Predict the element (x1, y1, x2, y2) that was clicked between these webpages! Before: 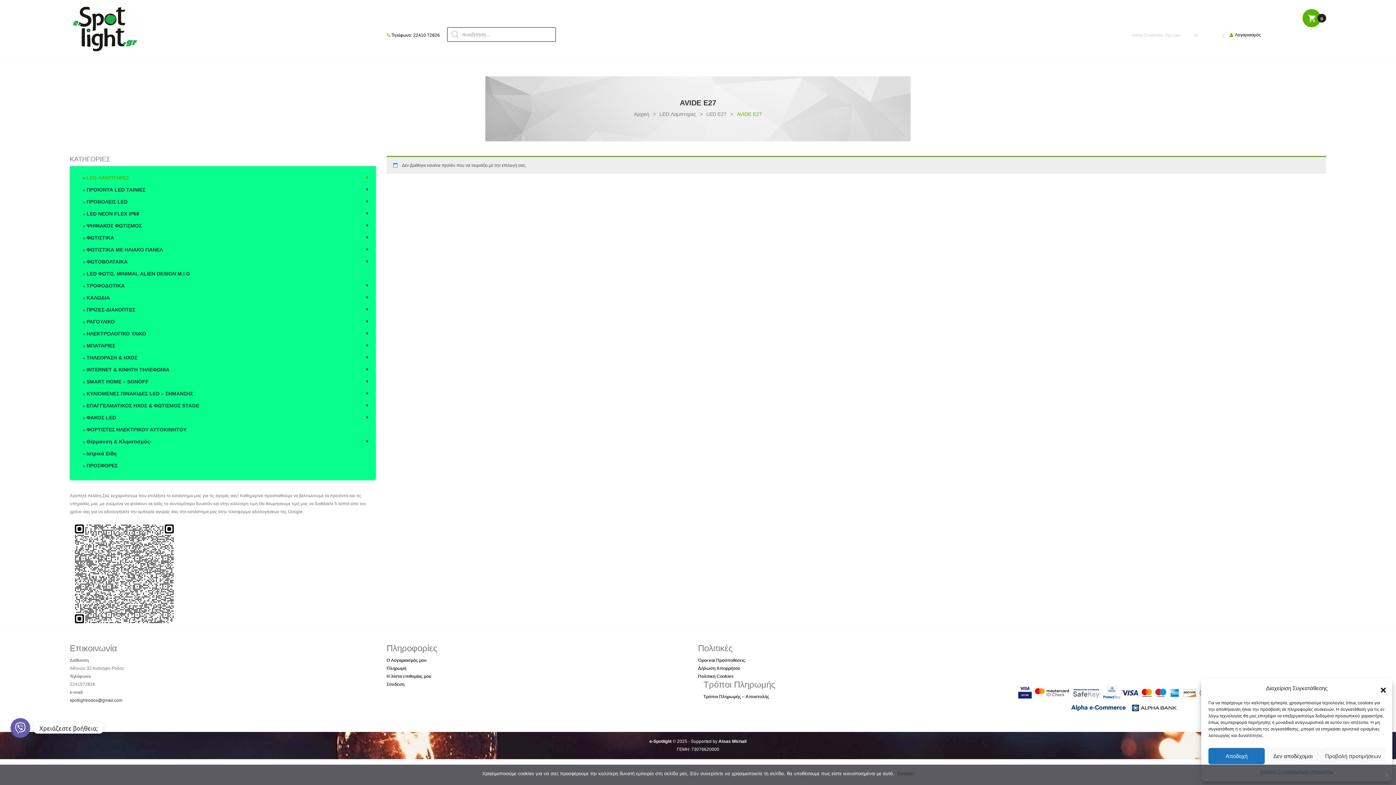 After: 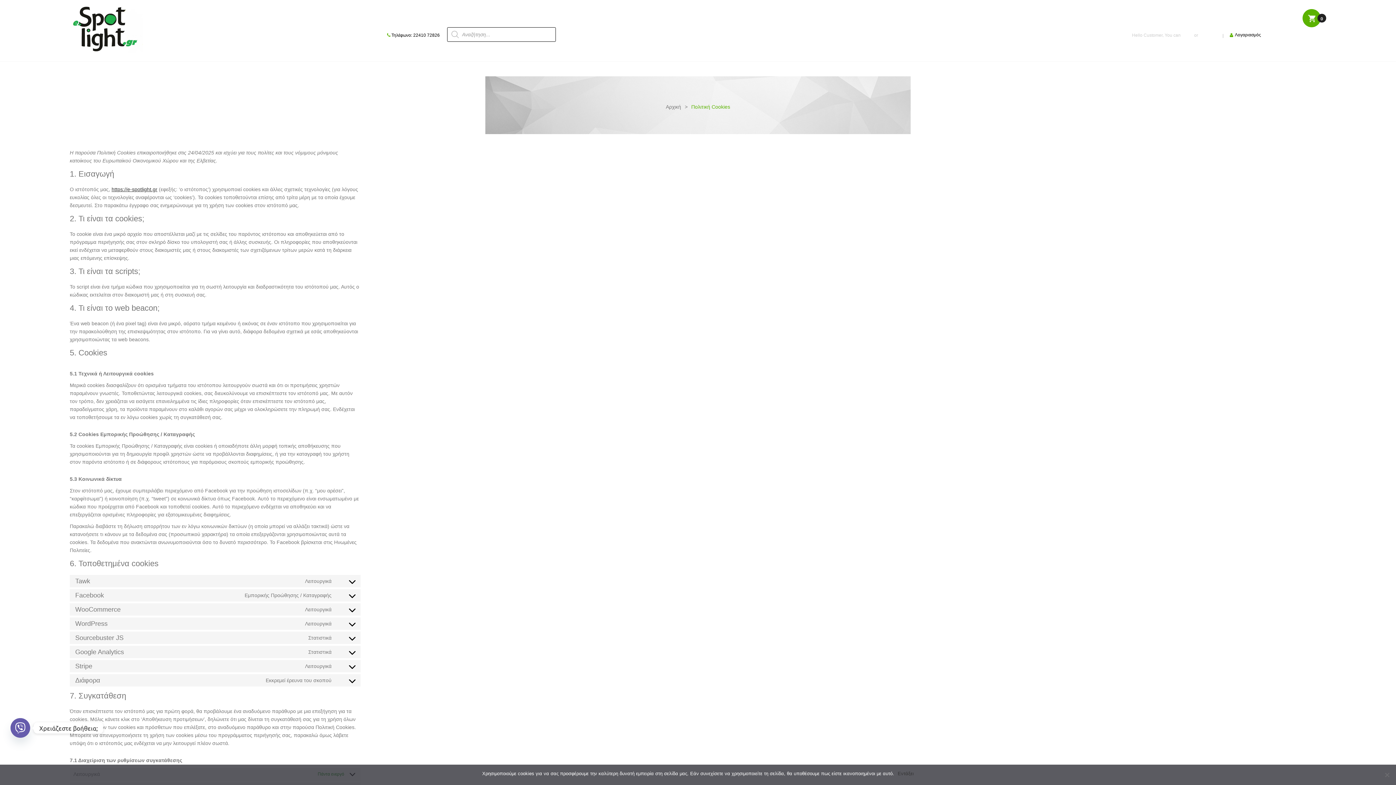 Action: bbox: (698, 674, 733, 679) label: Πολιτική Cookies